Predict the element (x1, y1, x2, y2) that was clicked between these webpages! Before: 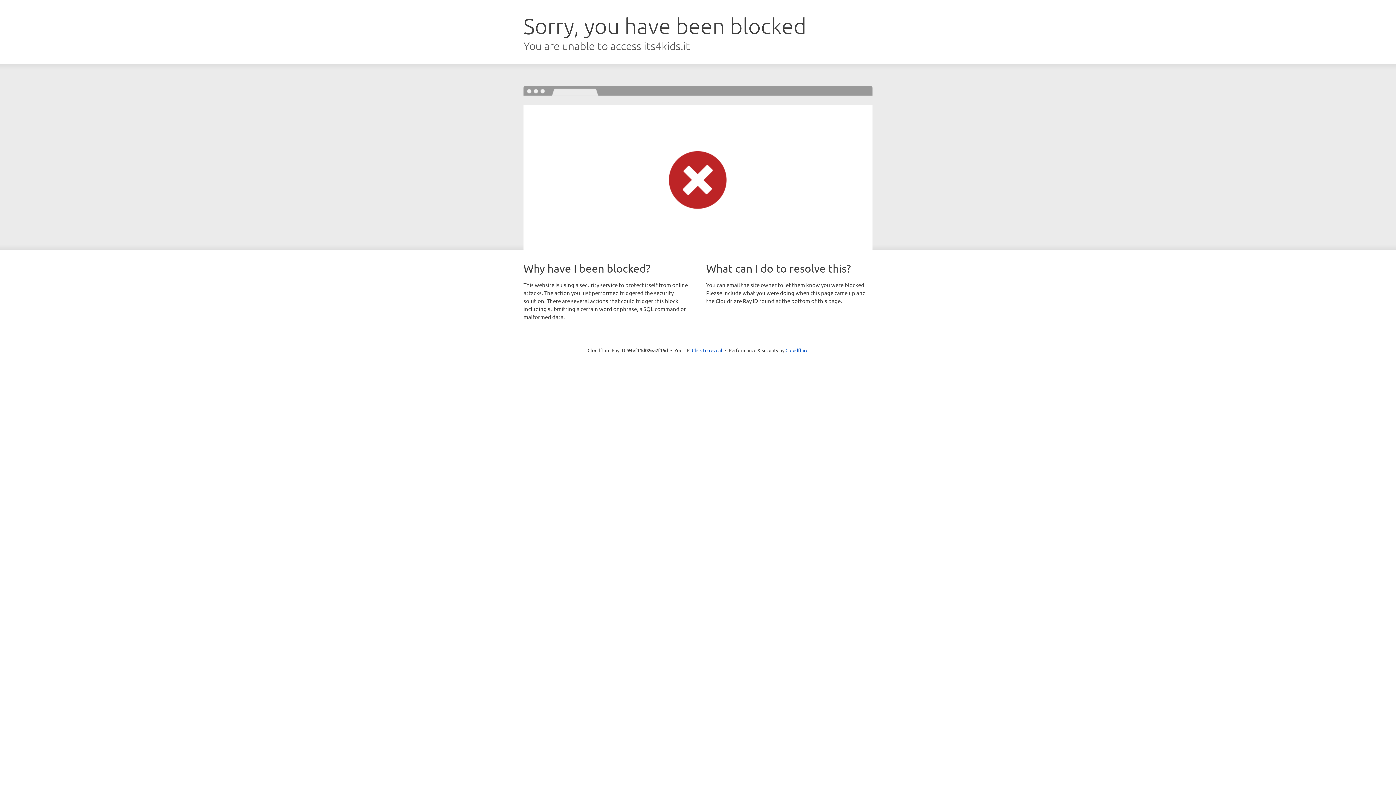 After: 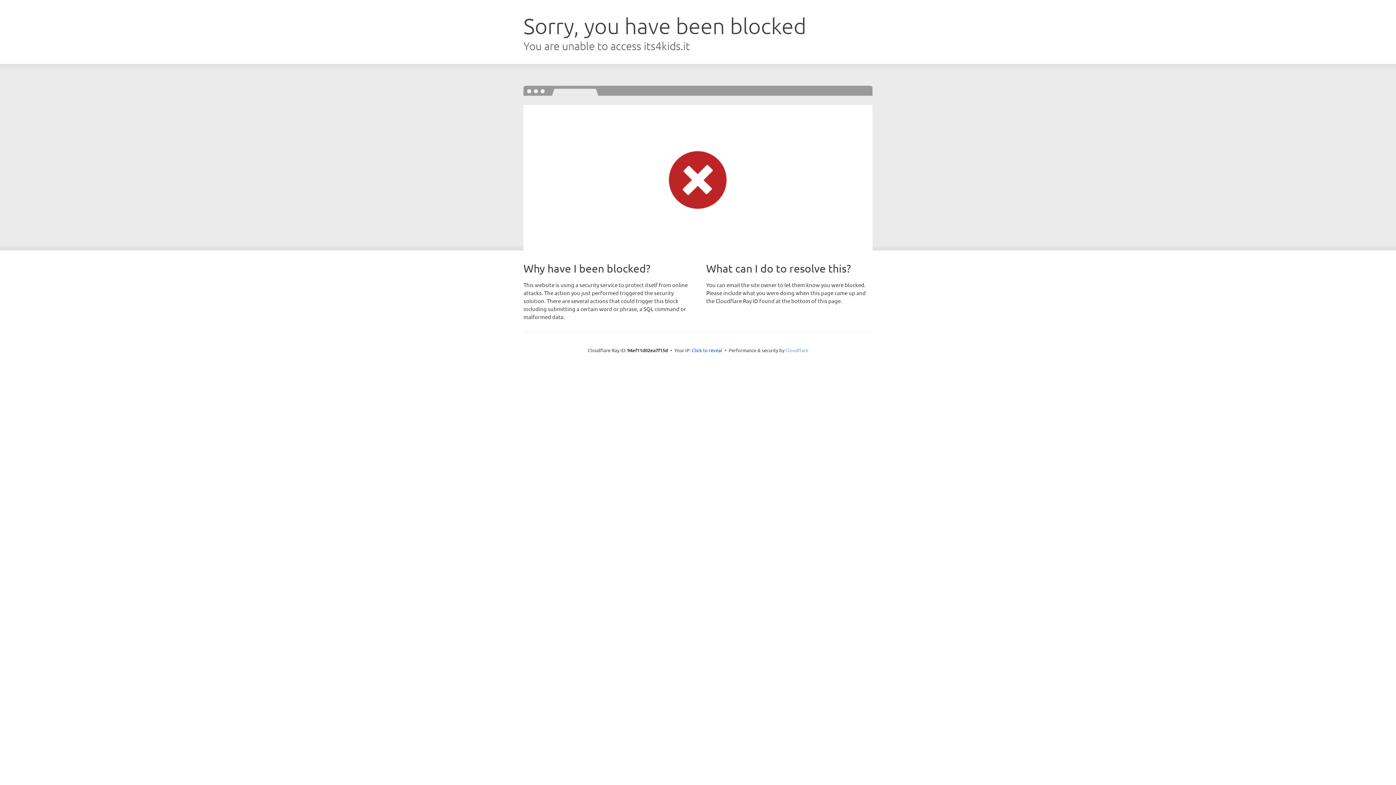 Action: bbox: (785, 347, 808, 353) label: Cloudflare